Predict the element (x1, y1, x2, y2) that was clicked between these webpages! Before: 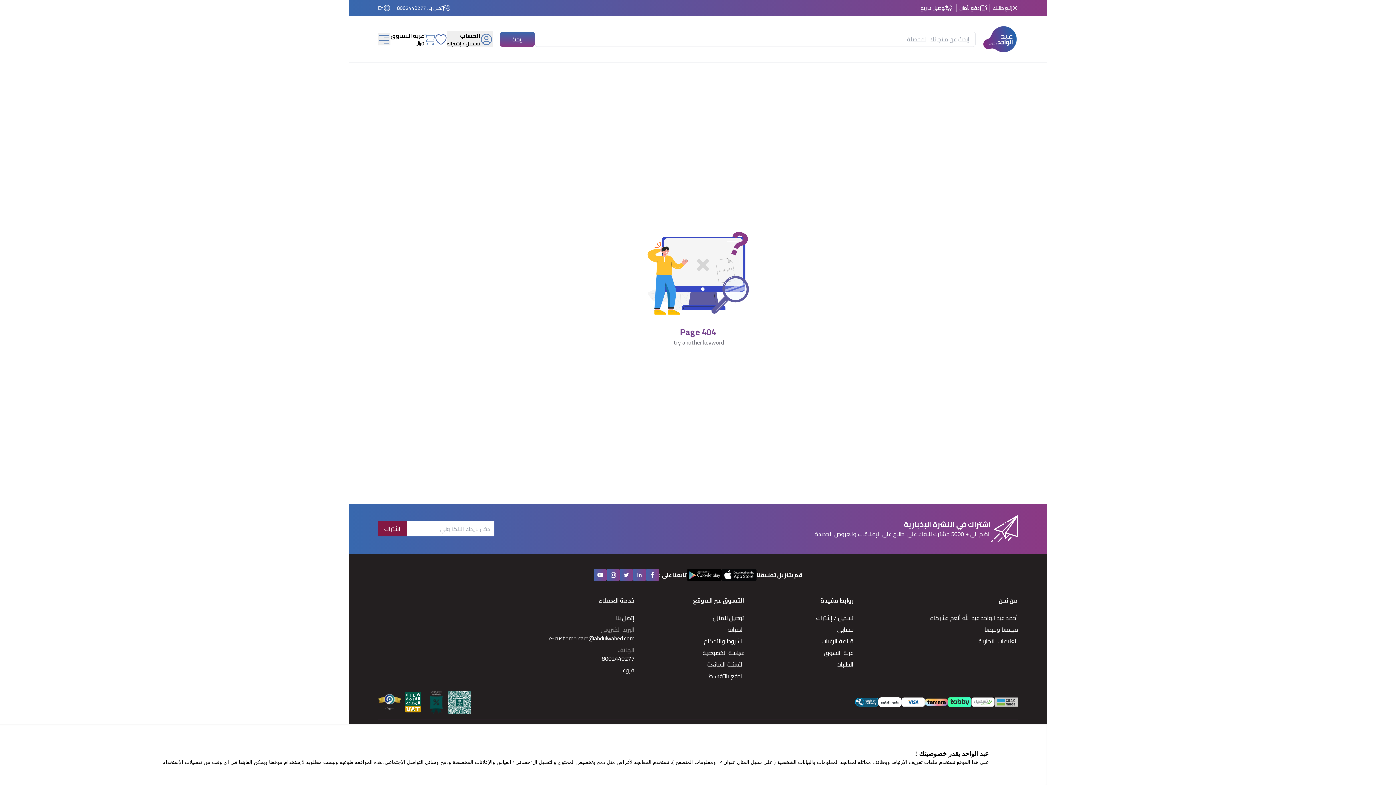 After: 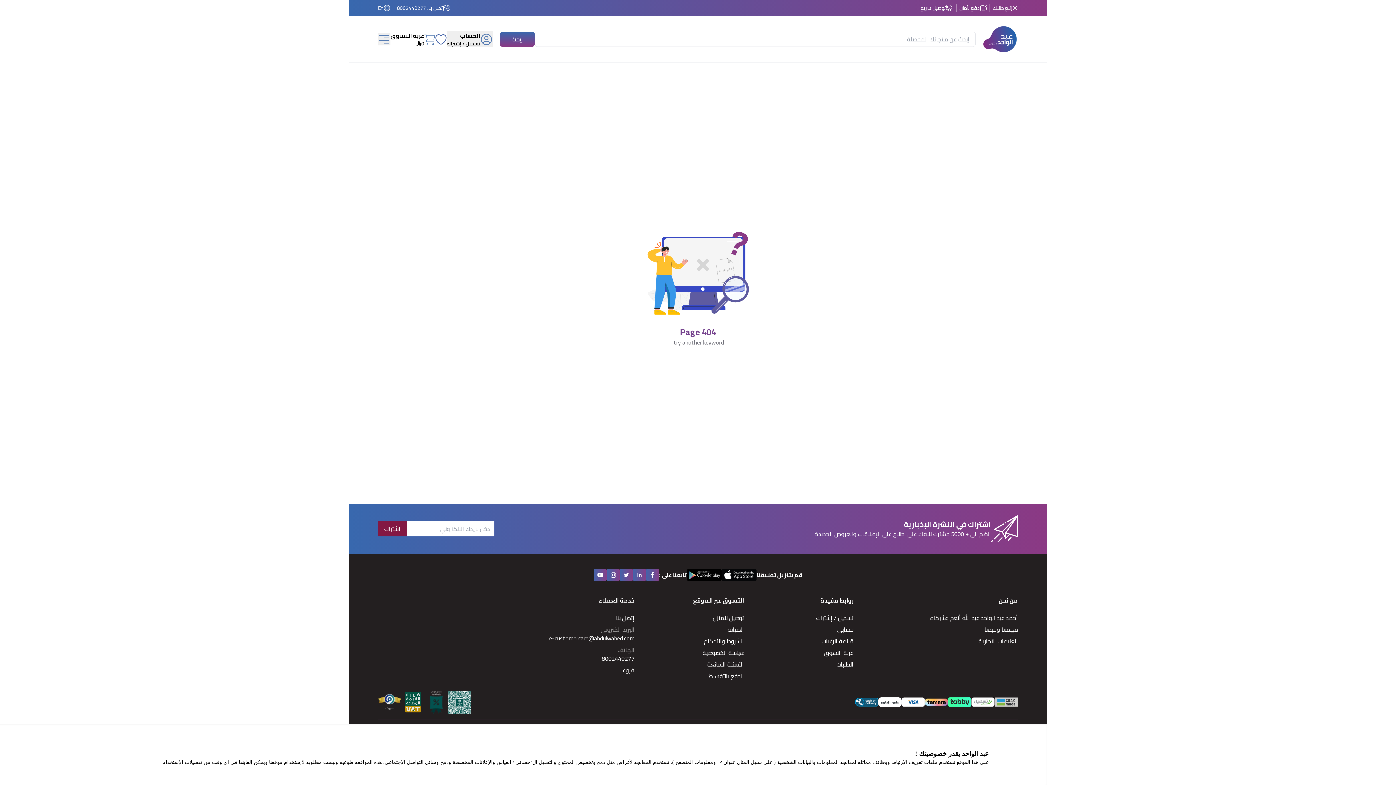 Action: bbox: (401, 690, 424, 714)